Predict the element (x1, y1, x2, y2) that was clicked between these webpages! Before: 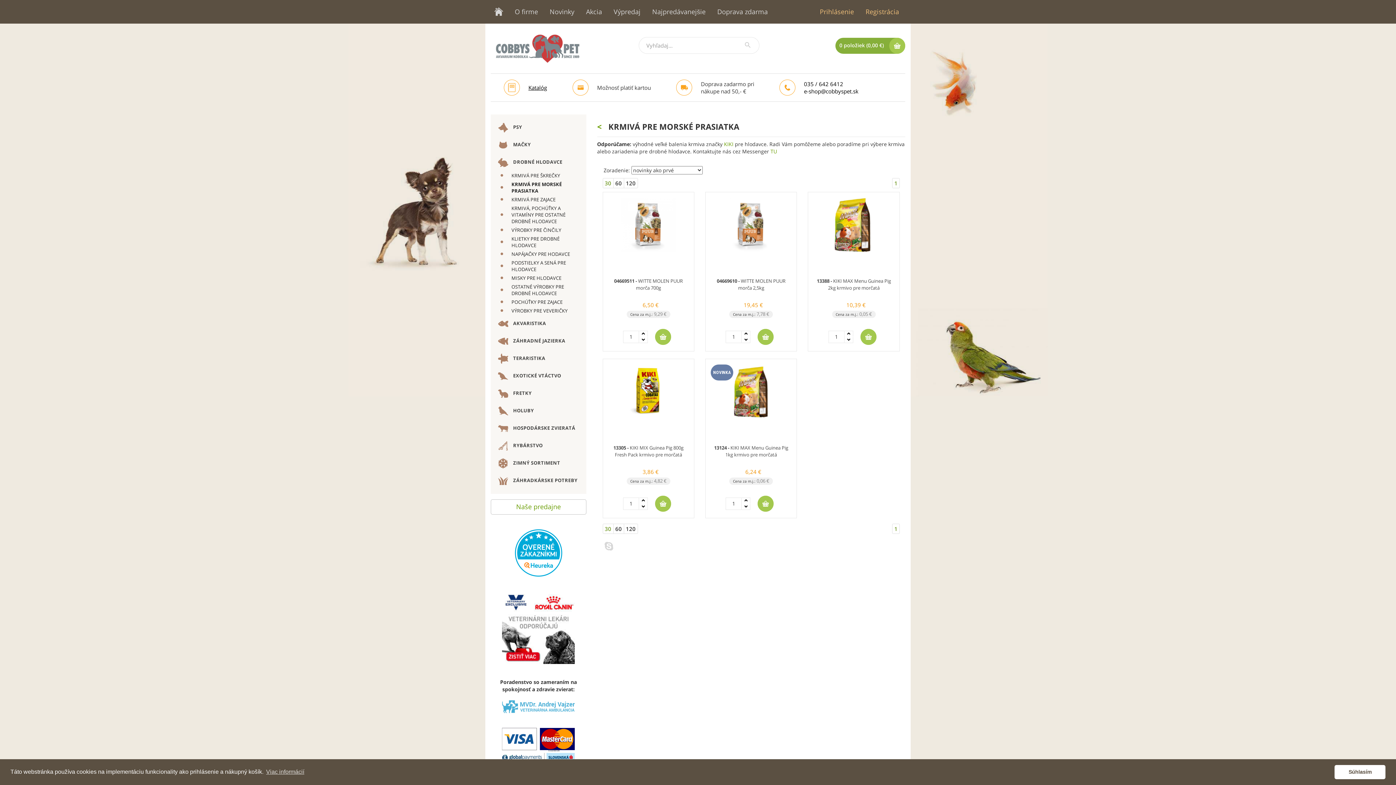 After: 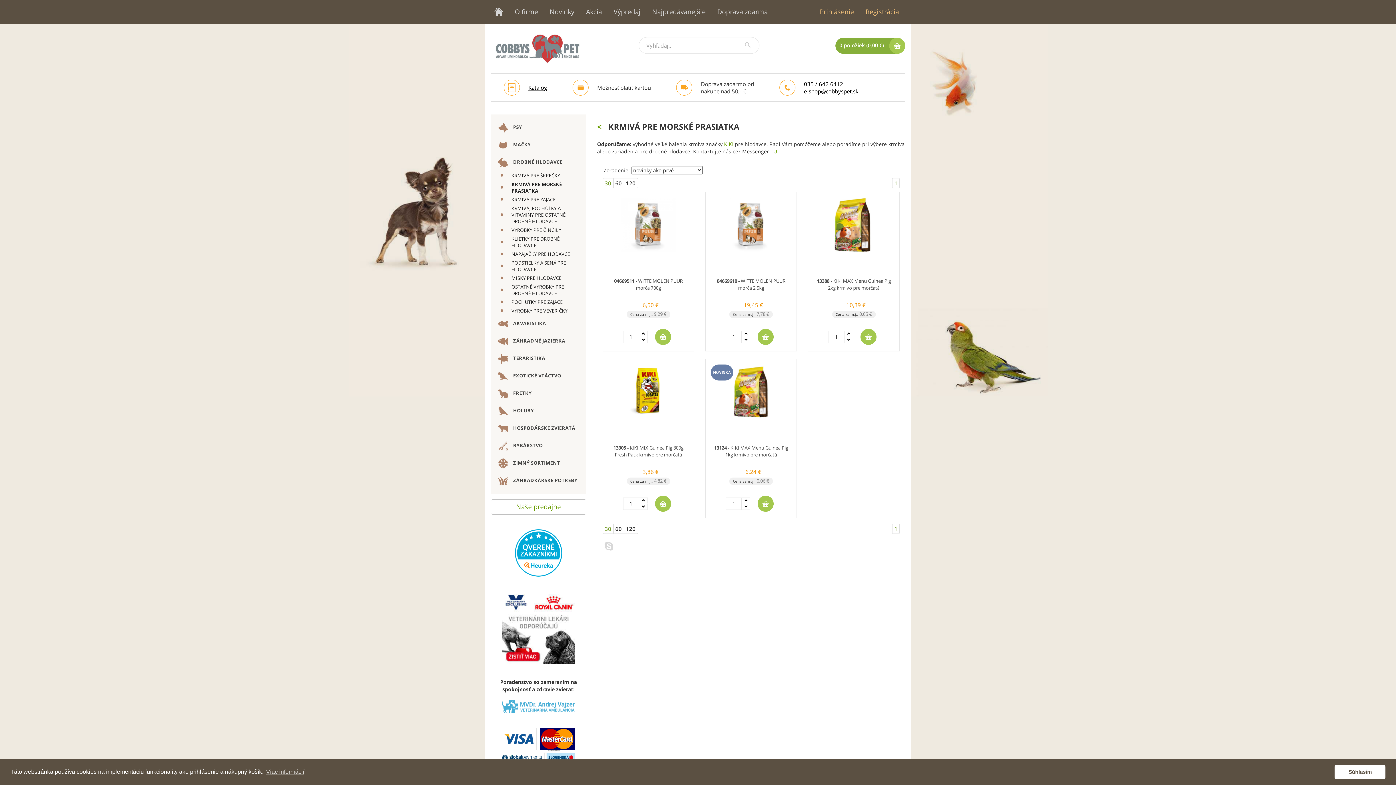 Action: bbox: (733, 140, 735, 147) label:  